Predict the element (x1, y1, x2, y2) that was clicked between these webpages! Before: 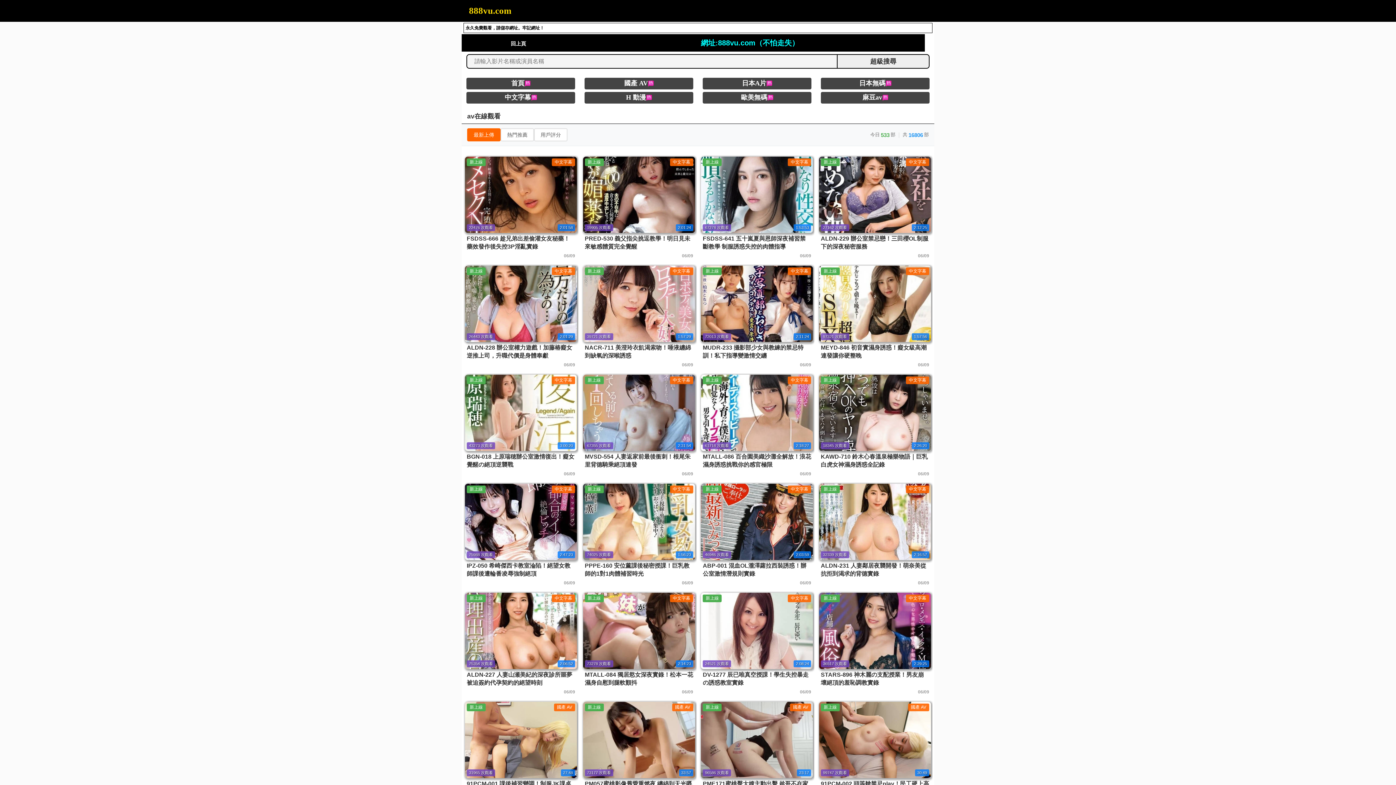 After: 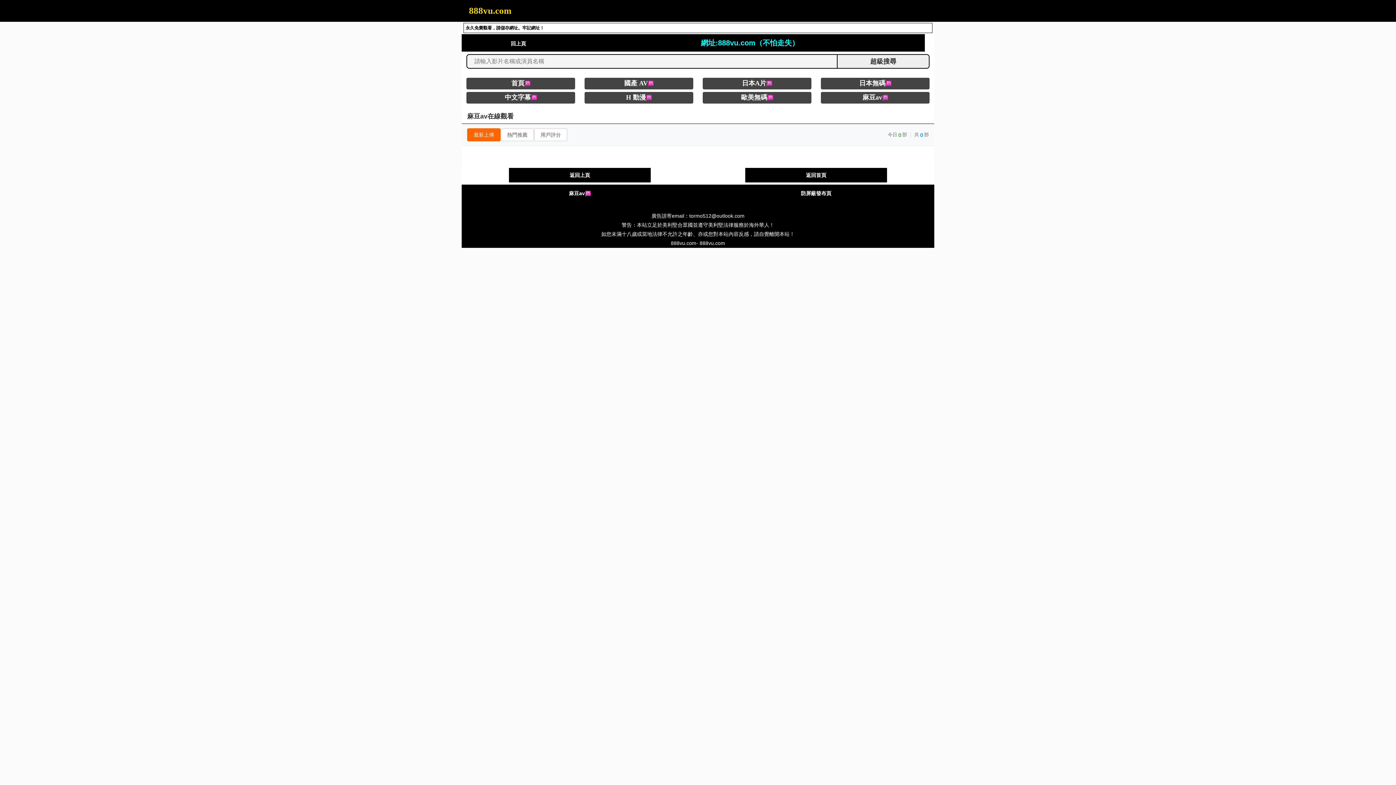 Action: bbox: (821, 91, 929, 103) label: 麻豆av